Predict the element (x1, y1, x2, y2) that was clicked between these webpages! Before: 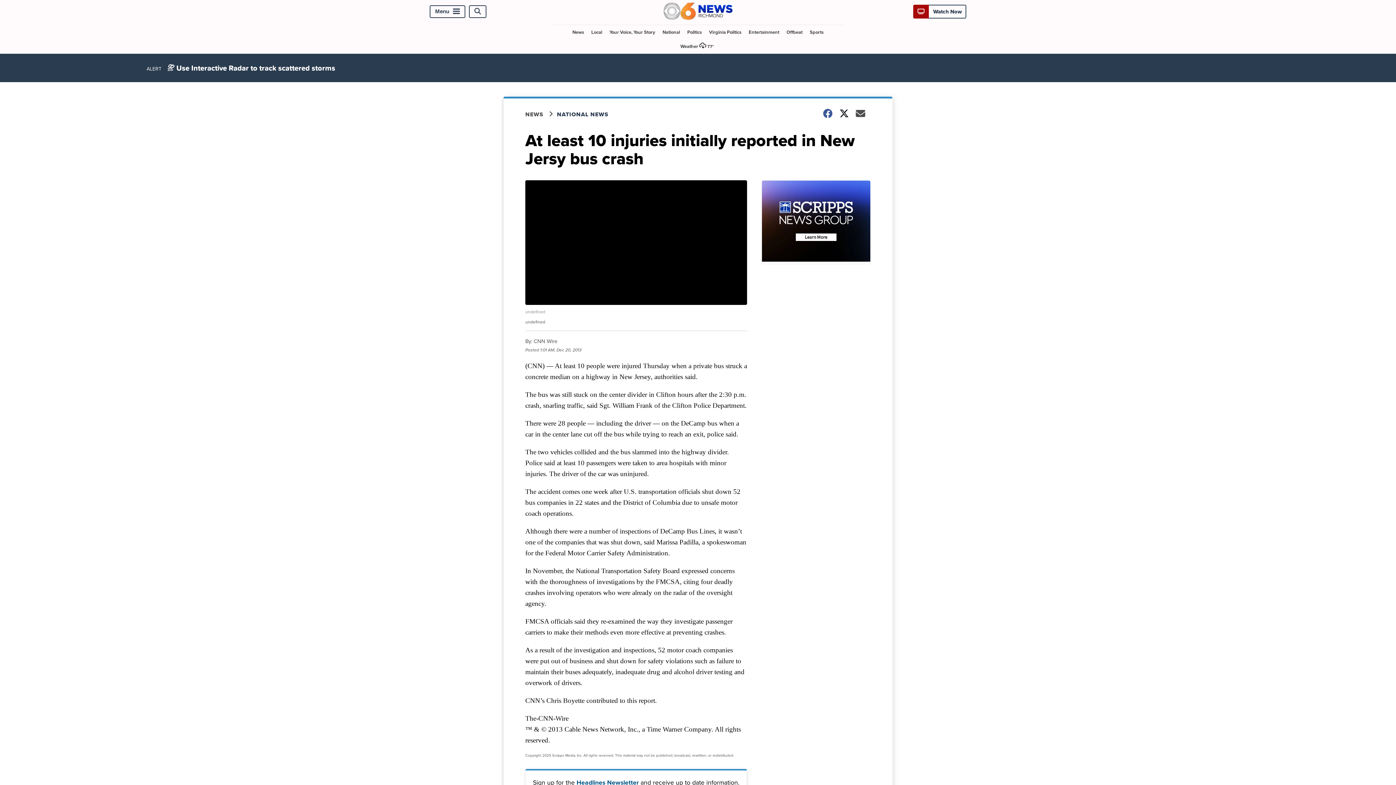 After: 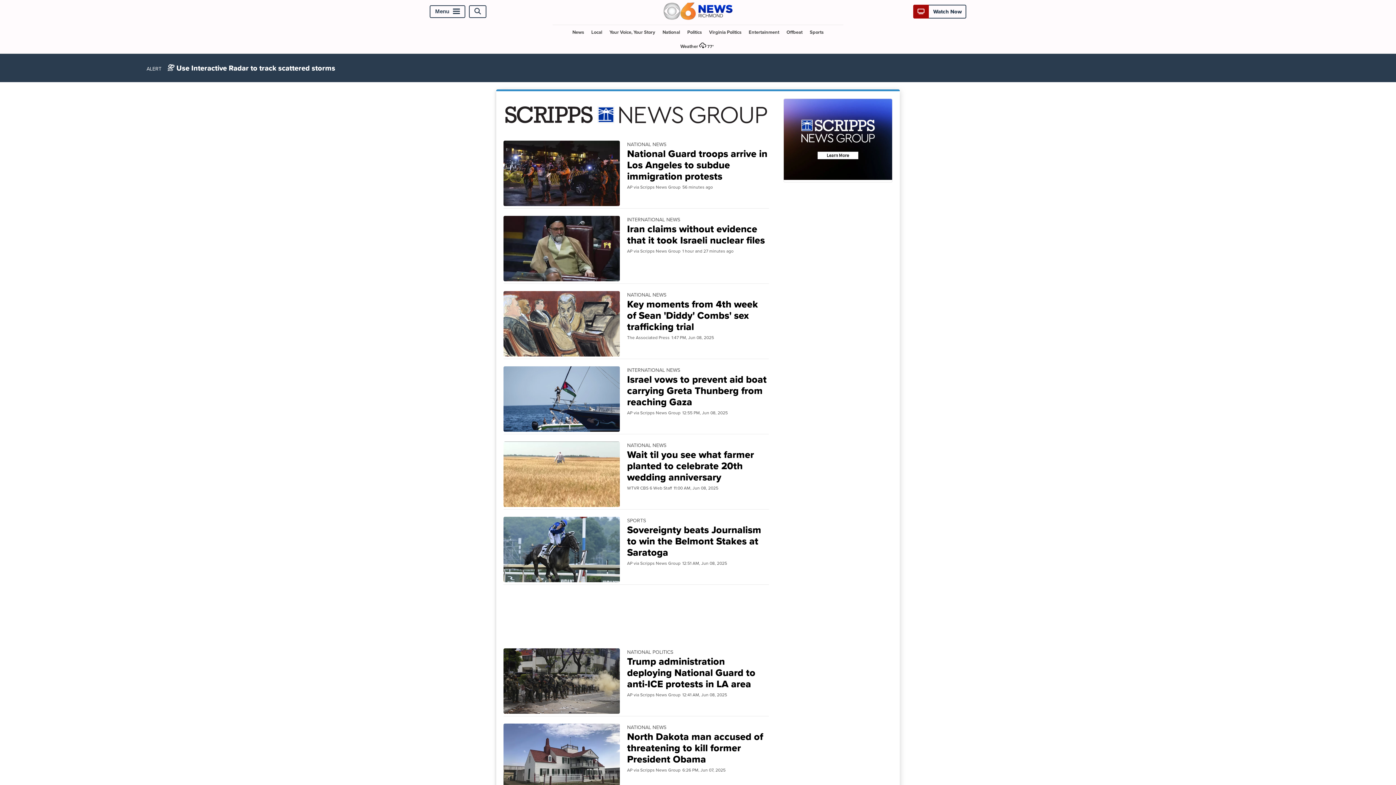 Action: bbox: (659, 24, 683, 39) label: National